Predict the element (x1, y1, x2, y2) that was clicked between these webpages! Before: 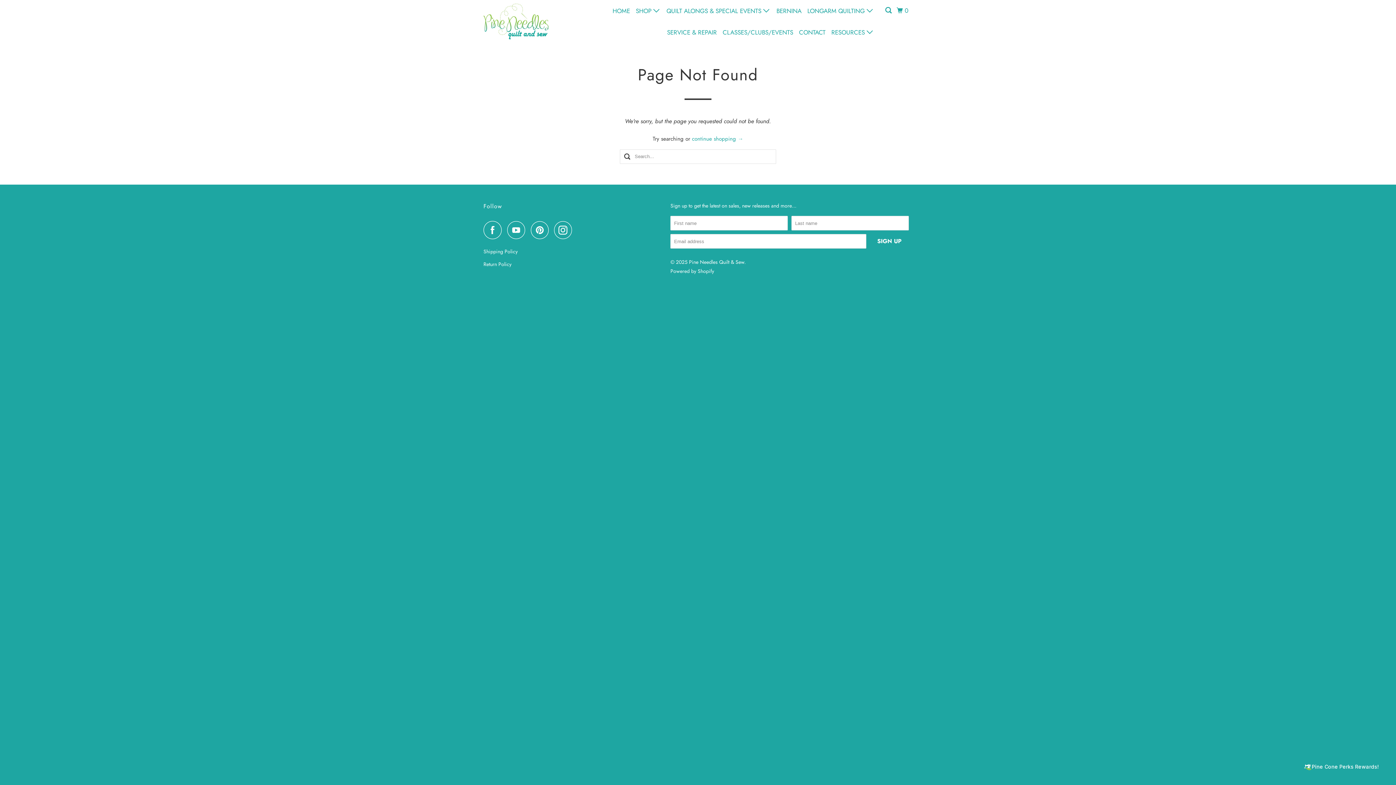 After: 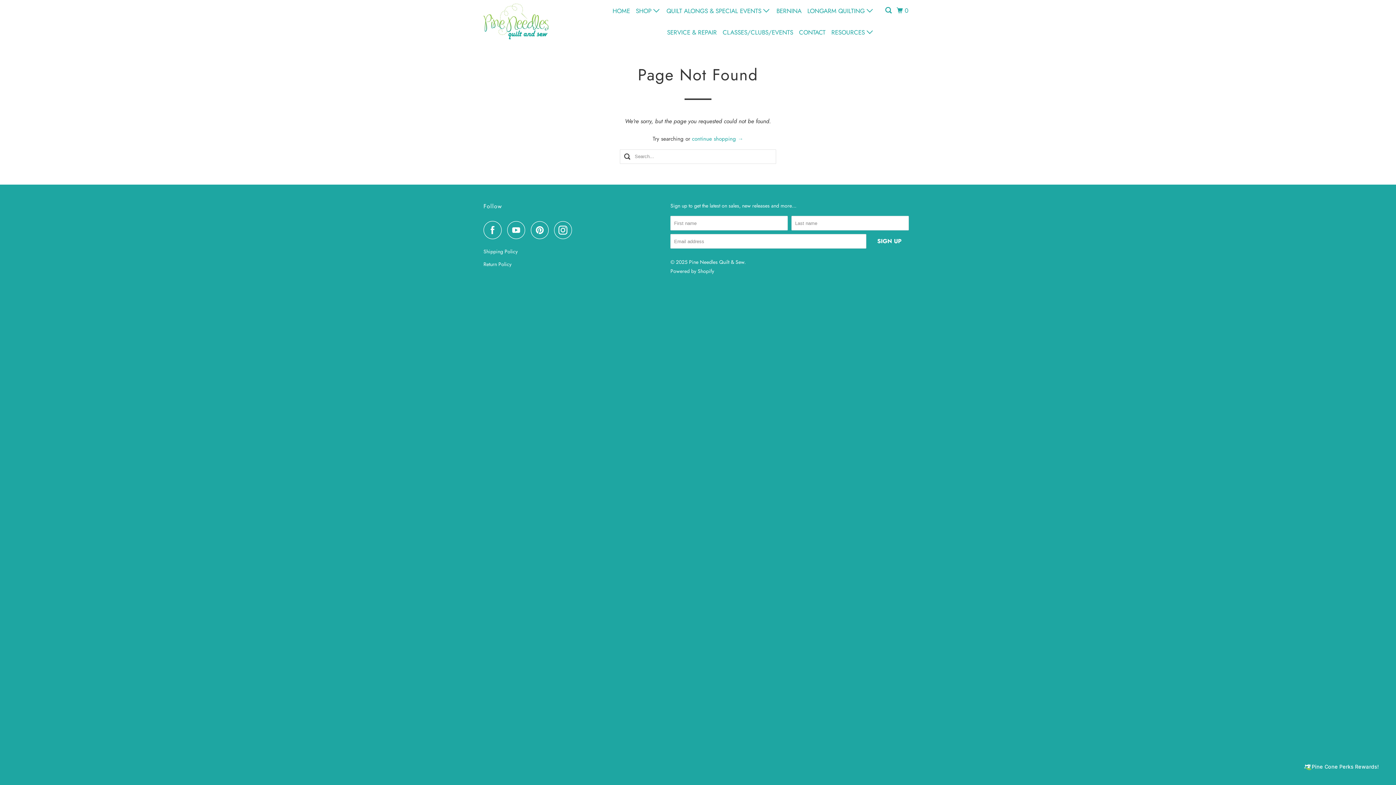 Action: bbox: (483, 248, 517, 255) label: Shipping Policy